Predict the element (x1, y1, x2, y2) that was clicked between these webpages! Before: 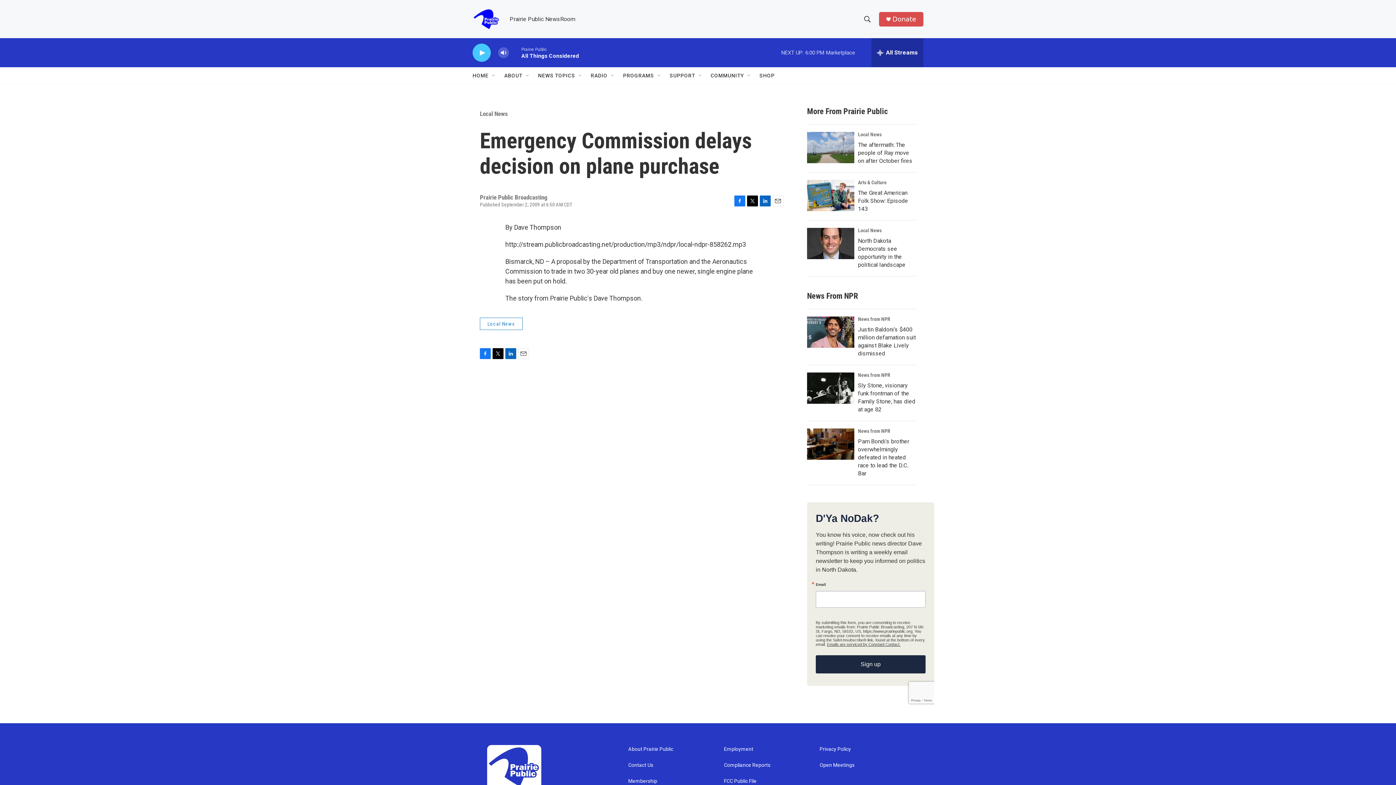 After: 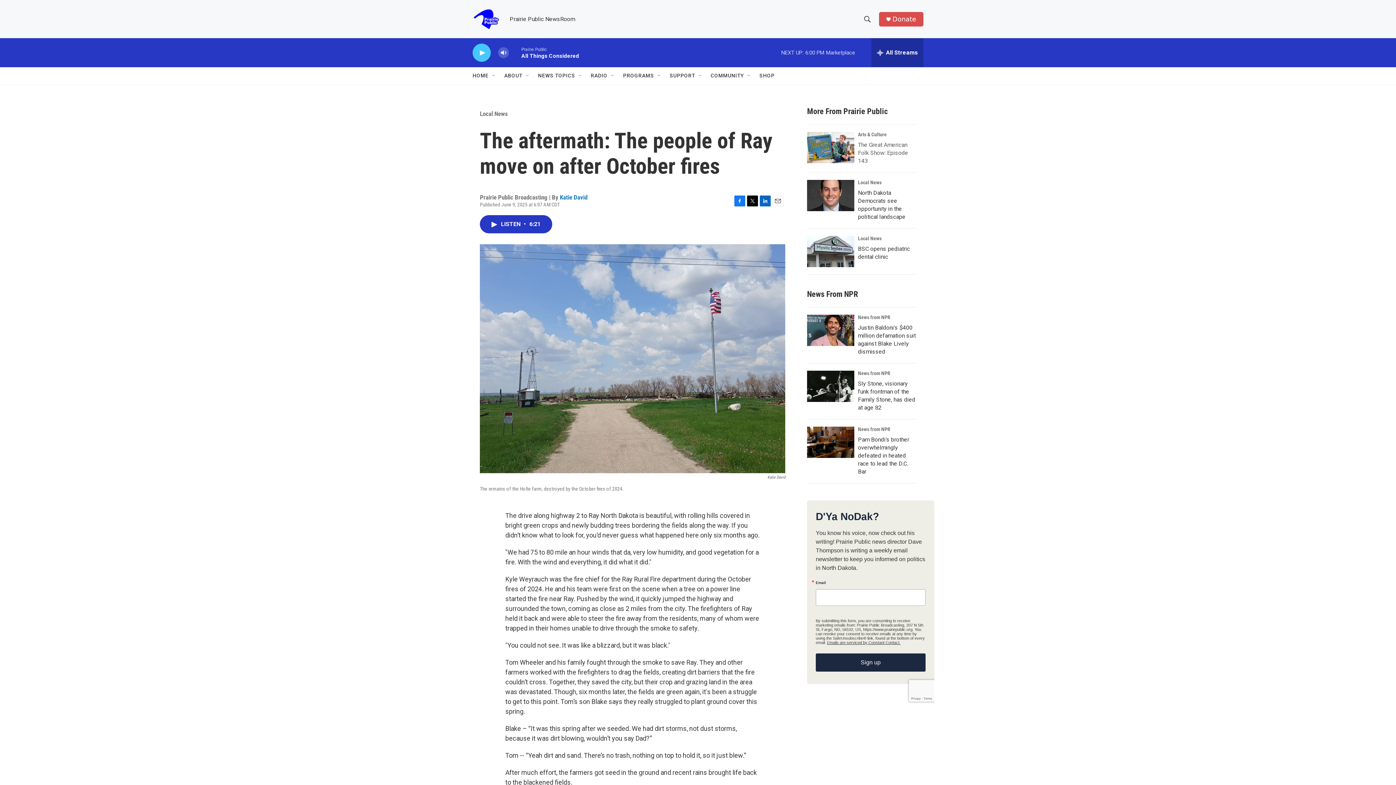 Action: label: The aftermath: The people of Ray move on after October fires bbox: (858, 149, 911, 171)